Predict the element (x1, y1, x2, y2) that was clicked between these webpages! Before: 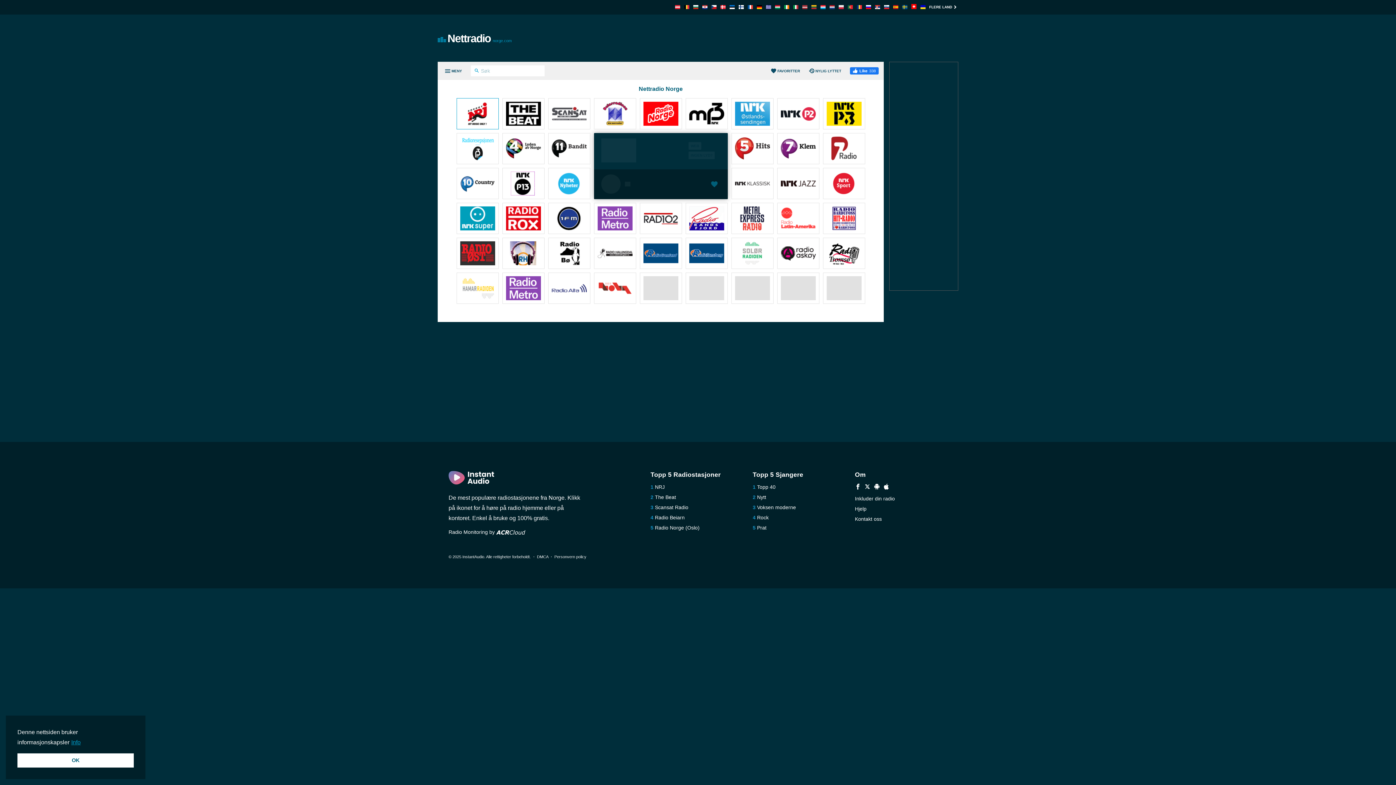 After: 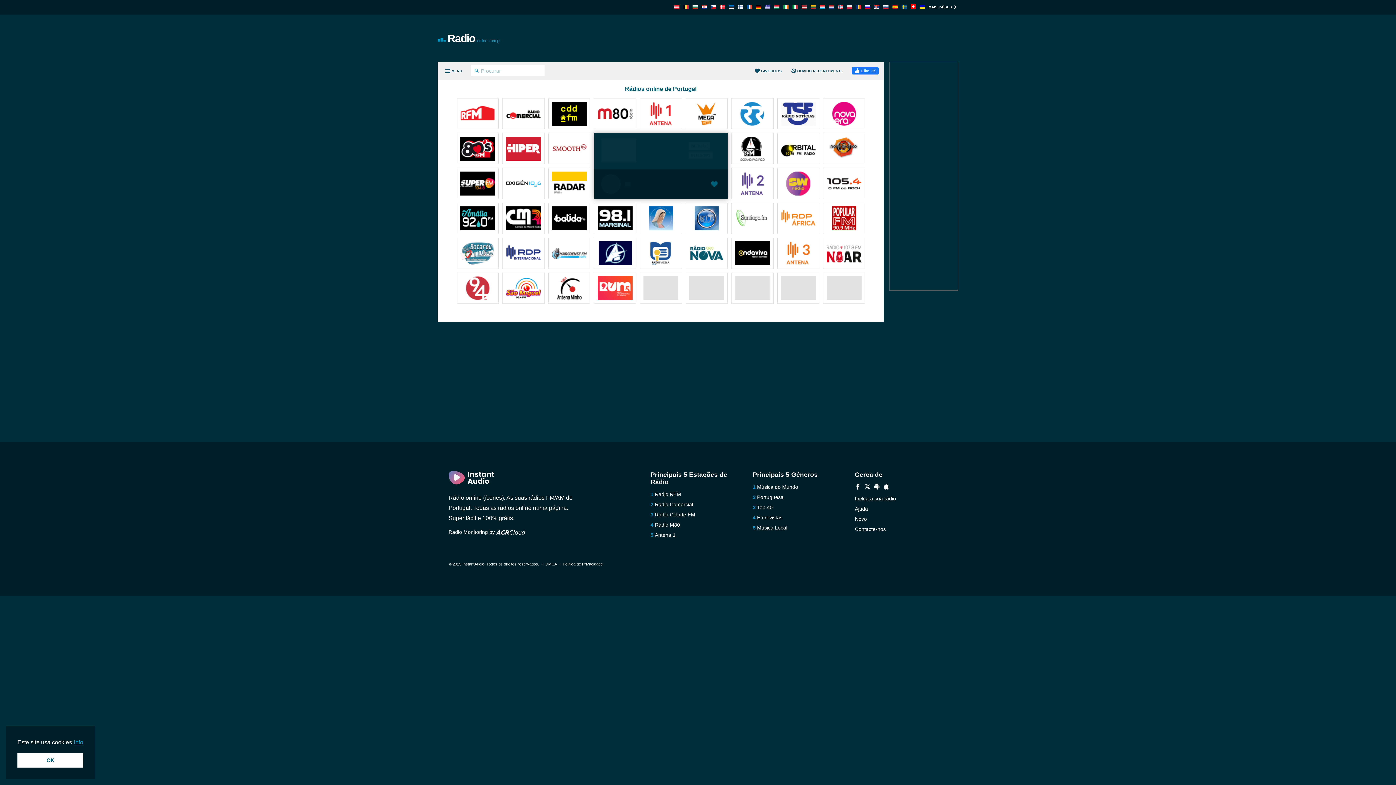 Action: bbox: (848, 4, 853, 10)